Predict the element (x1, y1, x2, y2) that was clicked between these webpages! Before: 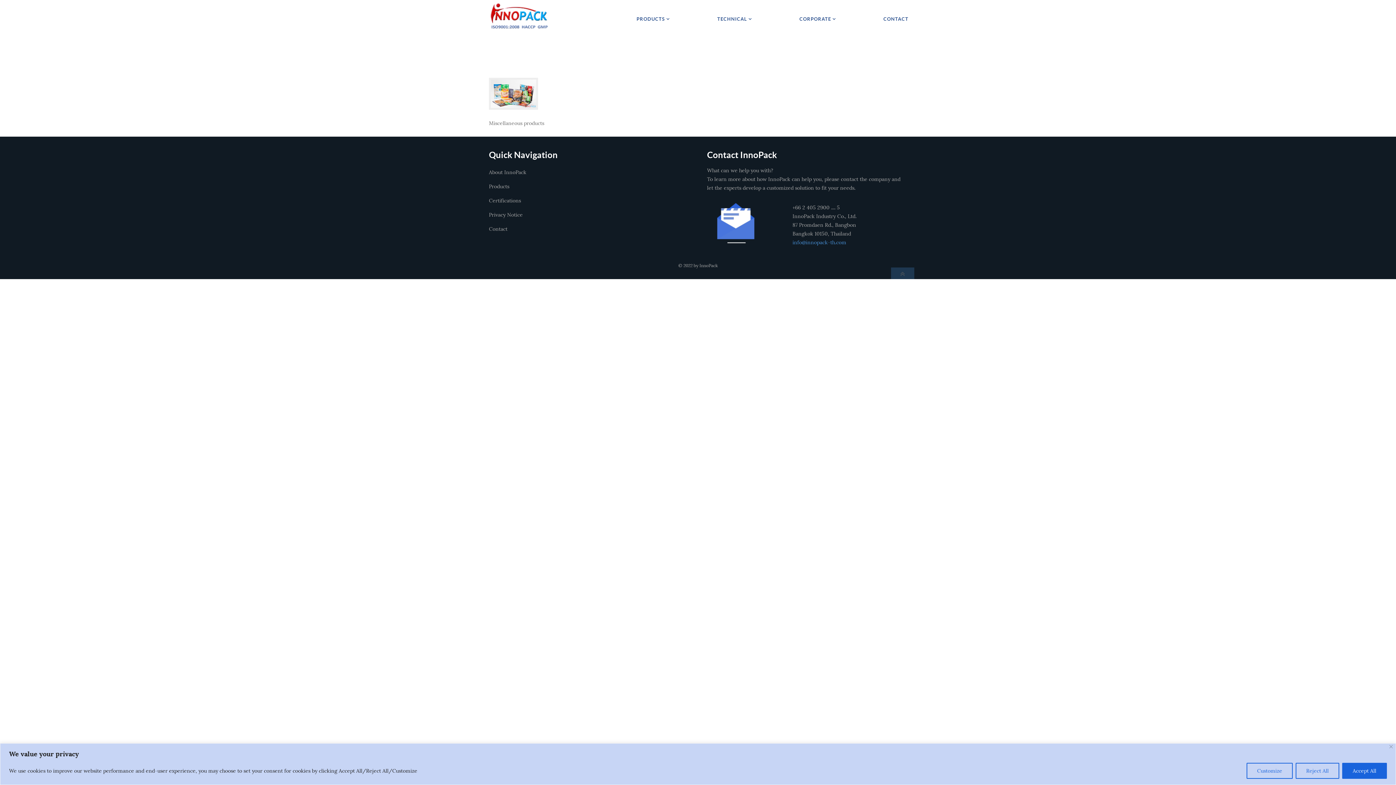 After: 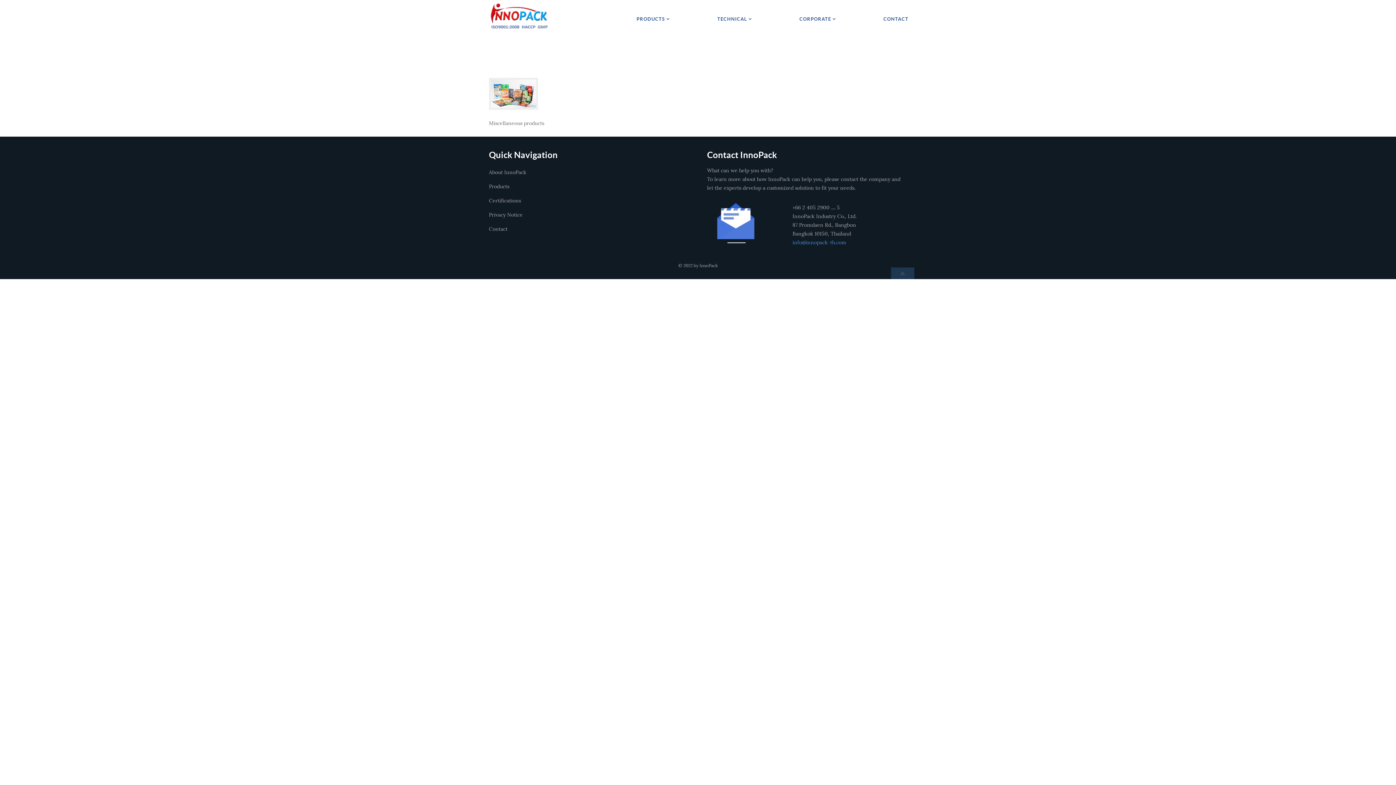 Action: bbox: (1296, 763, 1339, 779) label: Reject All